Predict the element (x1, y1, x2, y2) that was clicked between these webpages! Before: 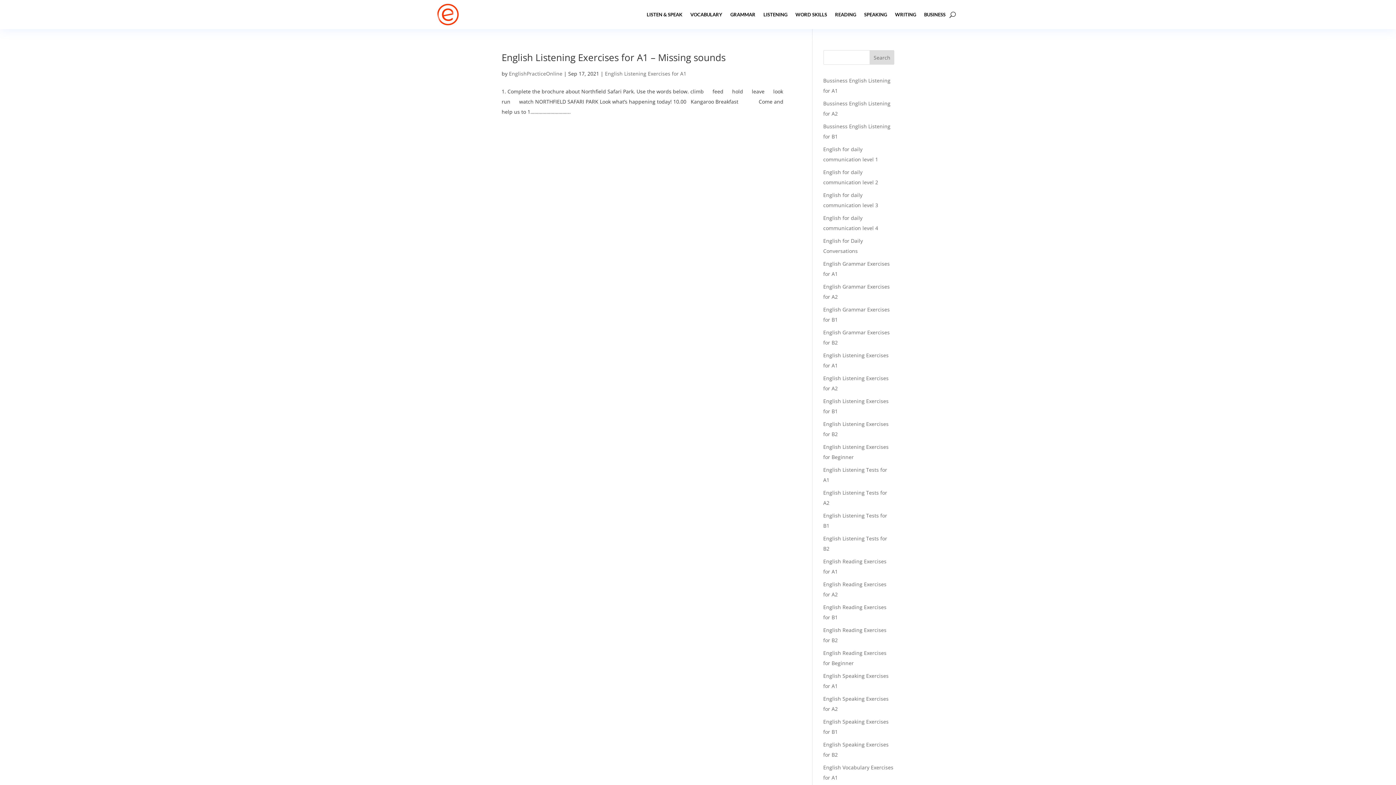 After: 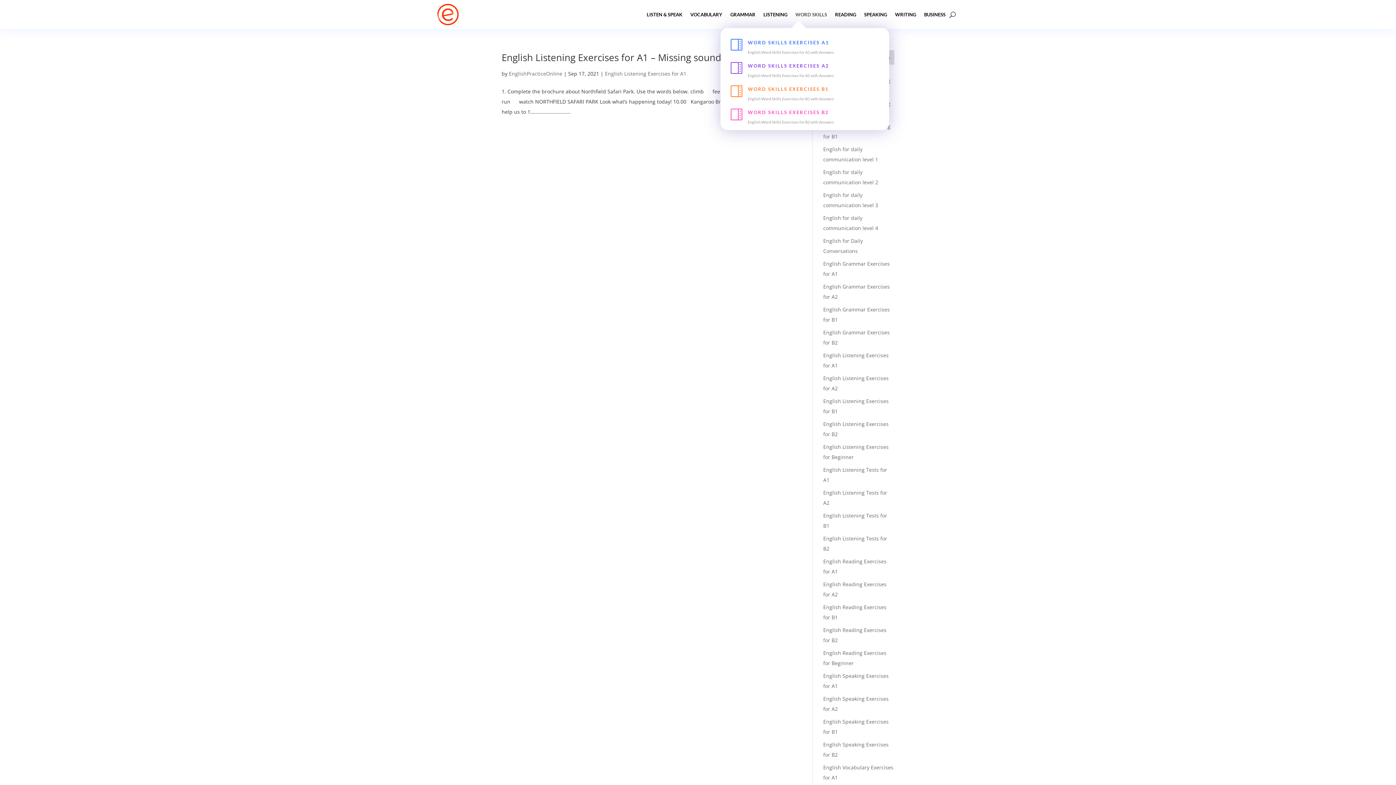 Action: label: WORD SKILLS bbox: (795, 0, 827, 28)